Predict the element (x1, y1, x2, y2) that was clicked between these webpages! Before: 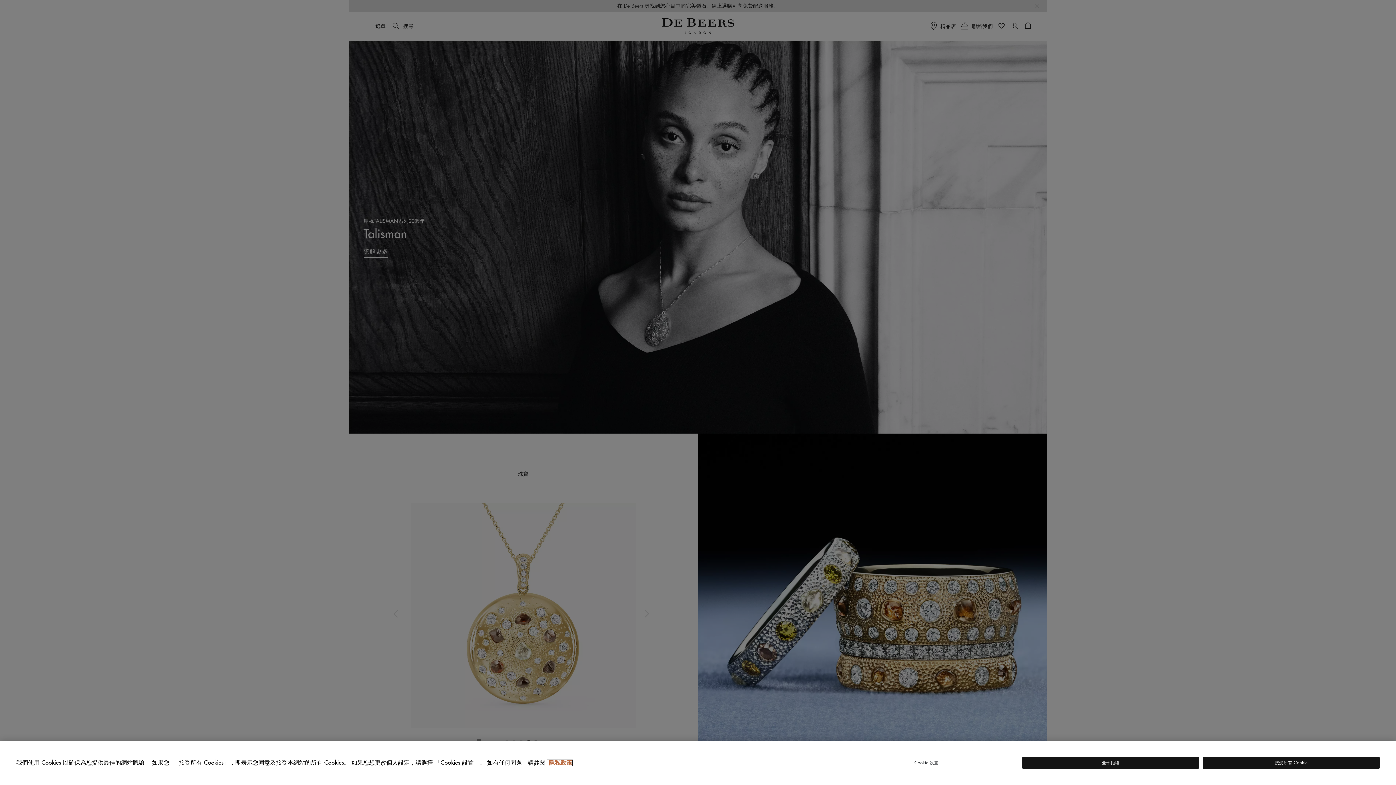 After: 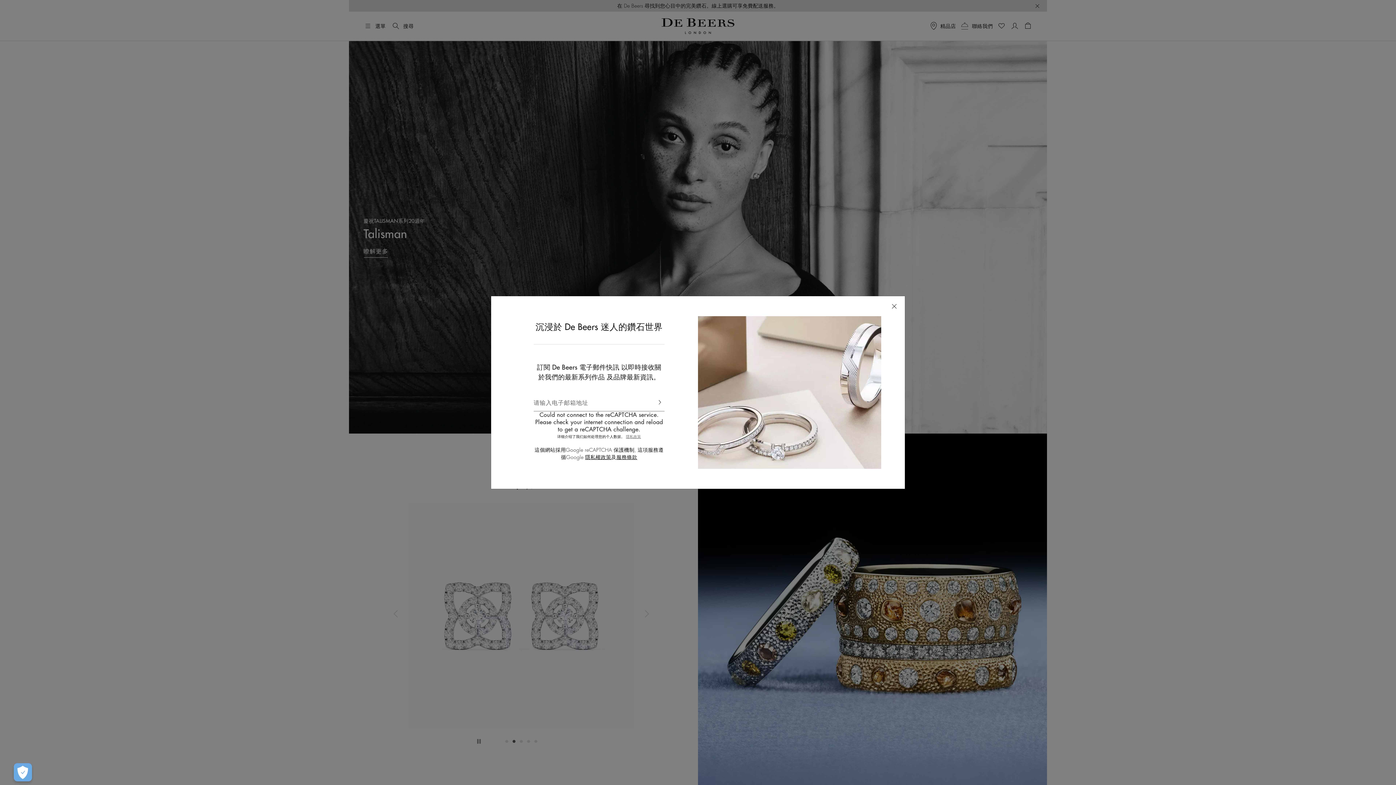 Action: bbox: (1203, 757, 1380, 769) label: 接受所有 Cookie